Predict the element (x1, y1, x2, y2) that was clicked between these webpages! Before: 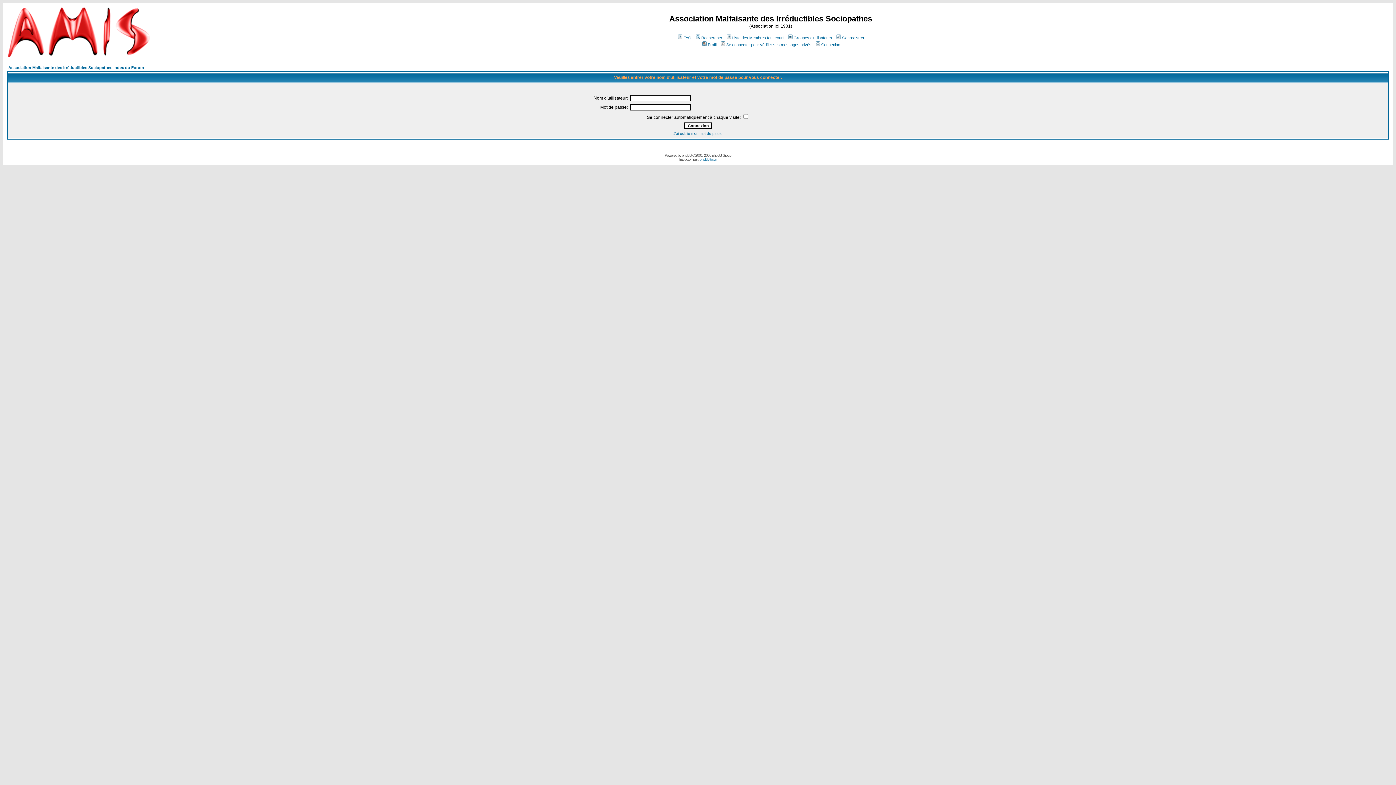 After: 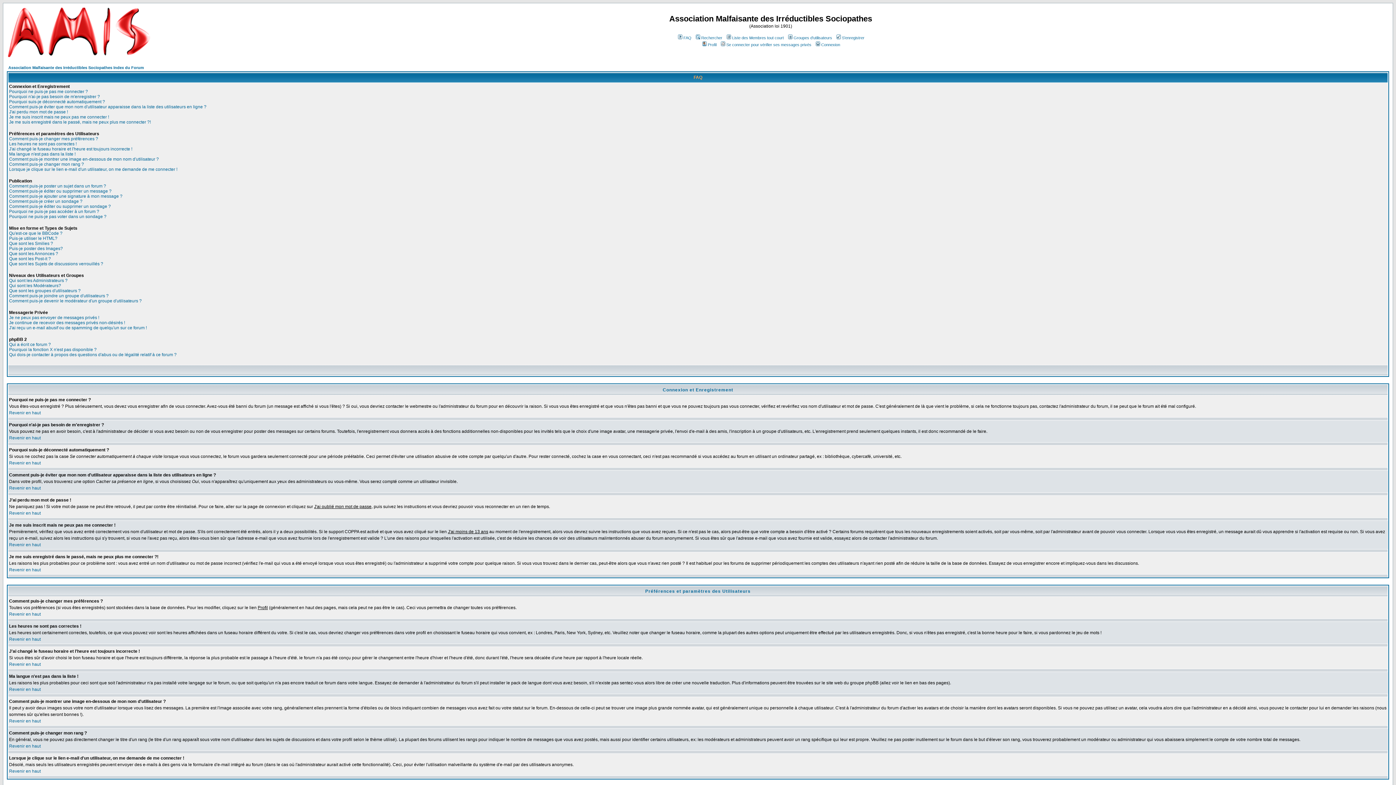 Action: bbox: (677, 35, 691, 40) label: FAQ